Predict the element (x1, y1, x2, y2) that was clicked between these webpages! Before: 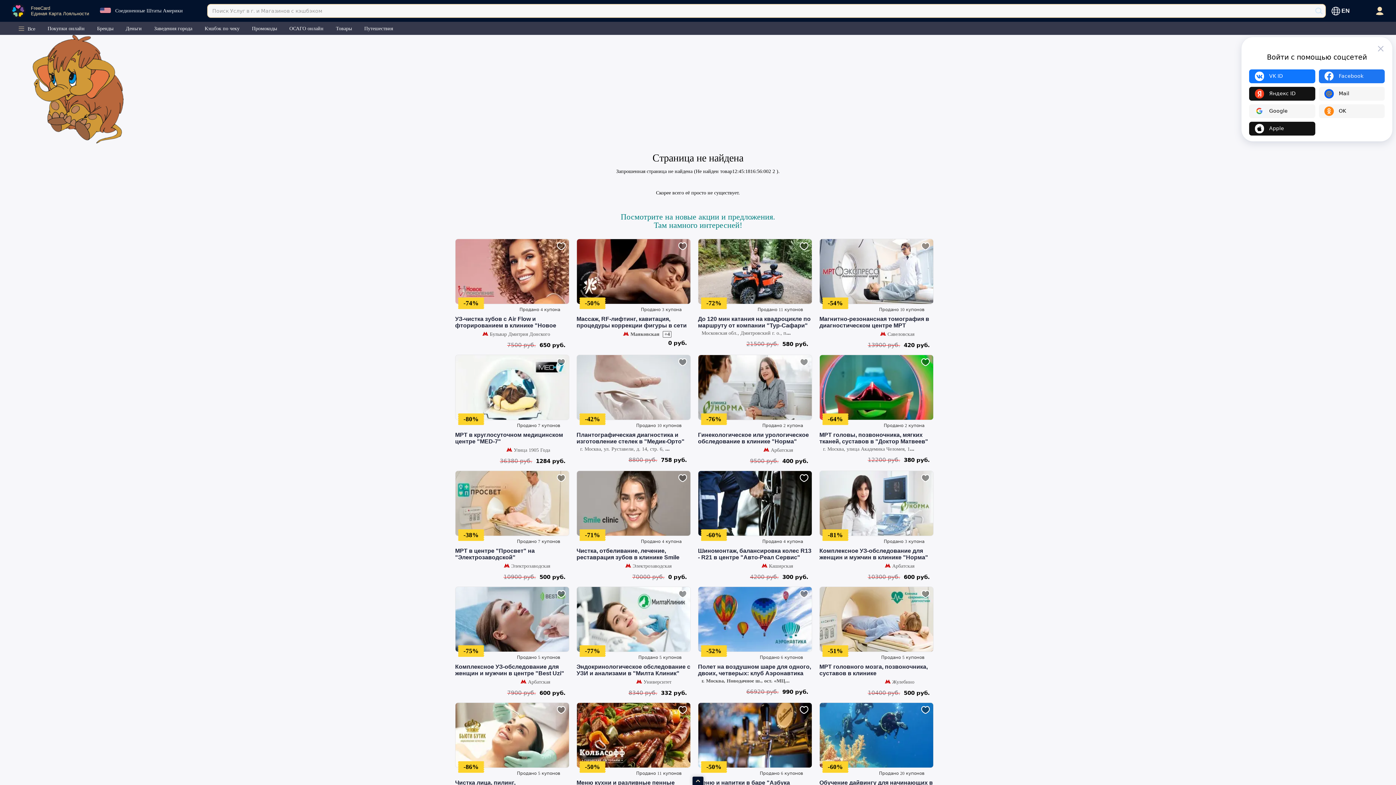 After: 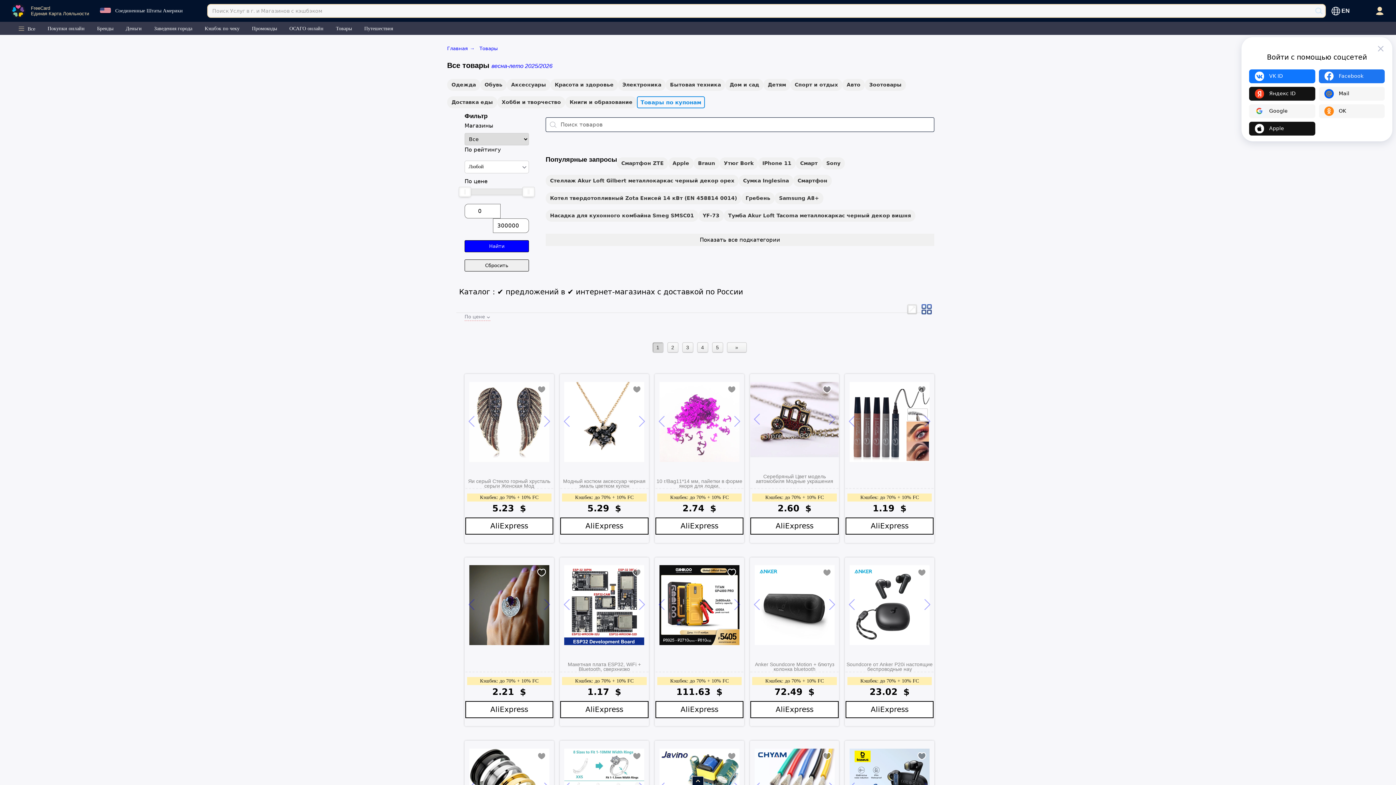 Action: bbox: (332, 21, 355, 34) label: Товары